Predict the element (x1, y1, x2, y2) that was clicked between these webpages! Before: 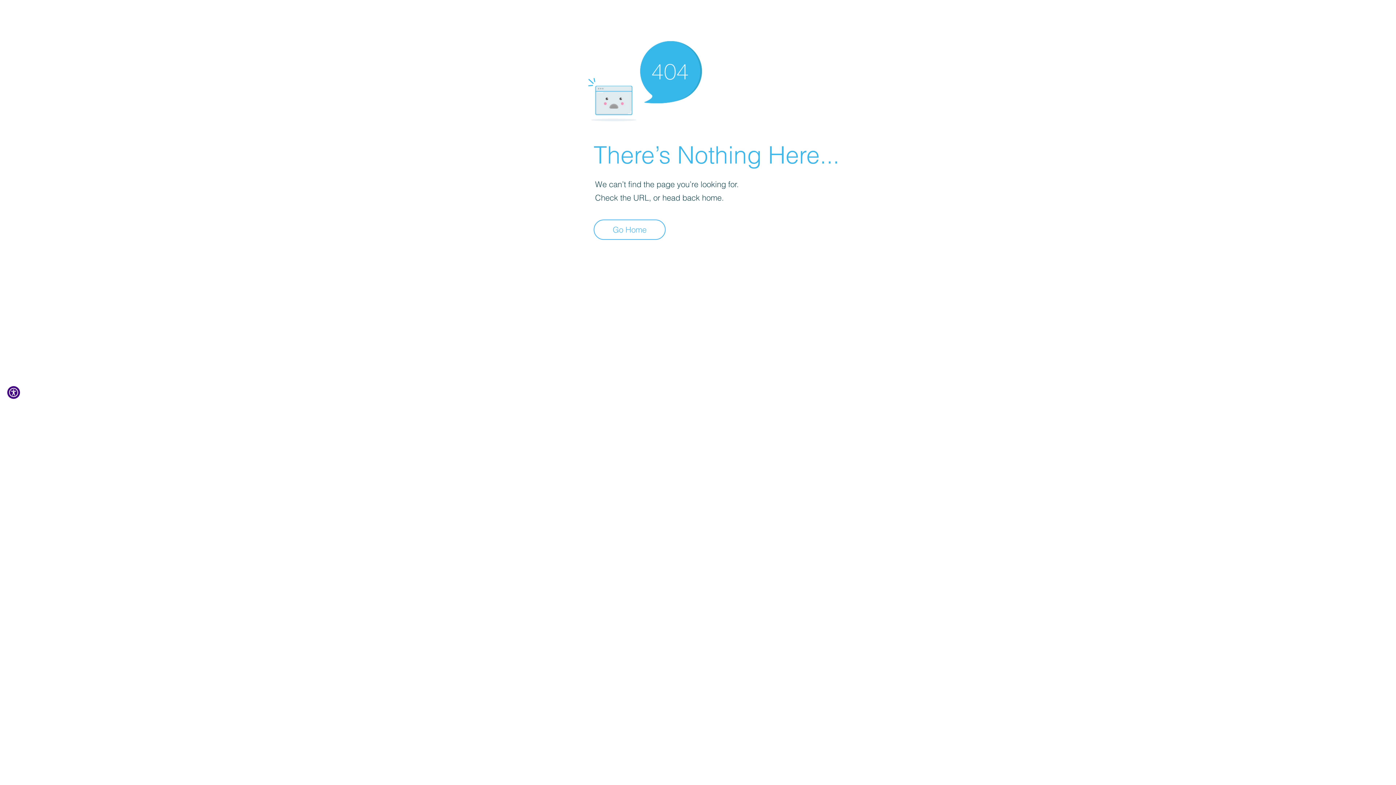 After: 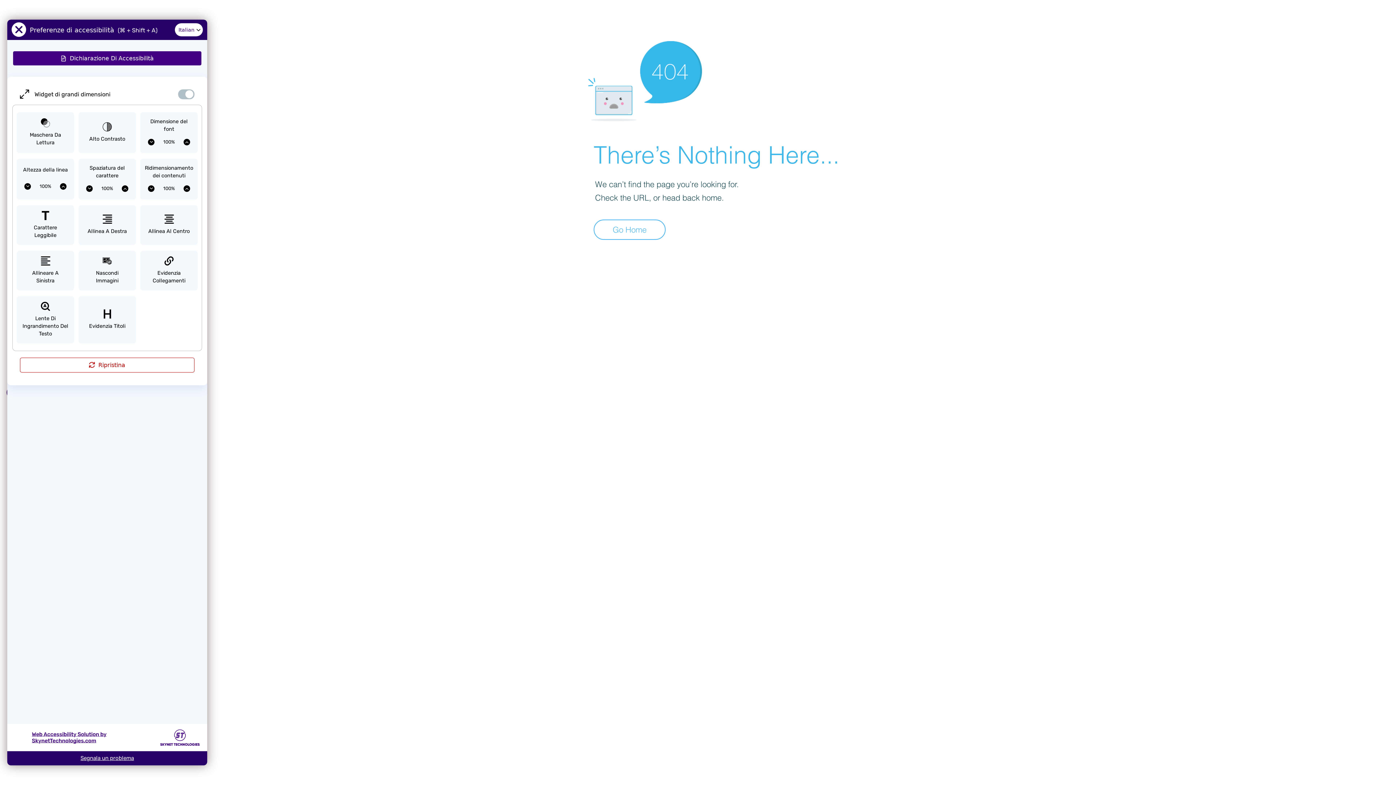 Action: label: Show Accessibility Preferences bbox: (7, 386, 20, 399)